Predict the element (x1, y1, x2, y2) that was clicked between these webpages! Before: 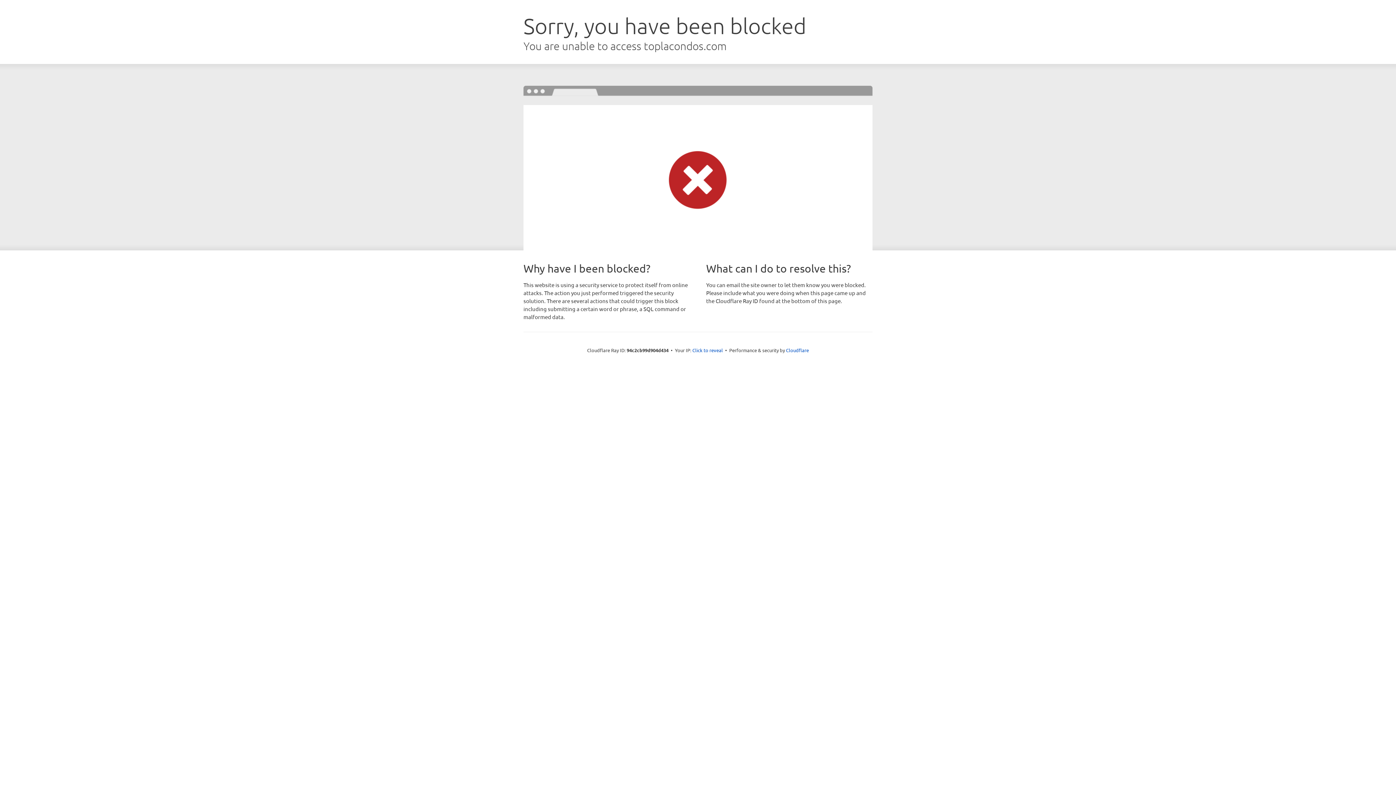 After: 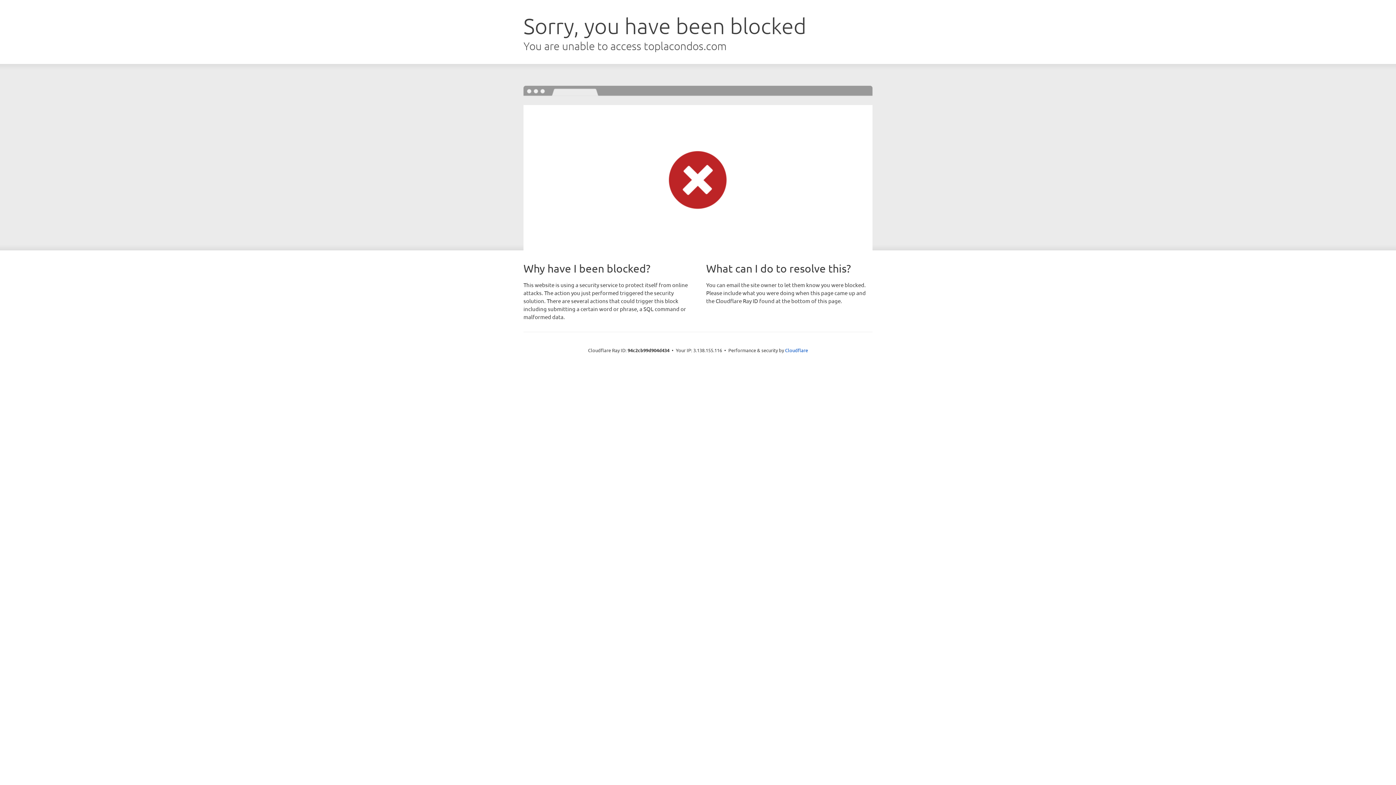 Action: label: Click to reveal bbox: (692, 346, 723, 353)